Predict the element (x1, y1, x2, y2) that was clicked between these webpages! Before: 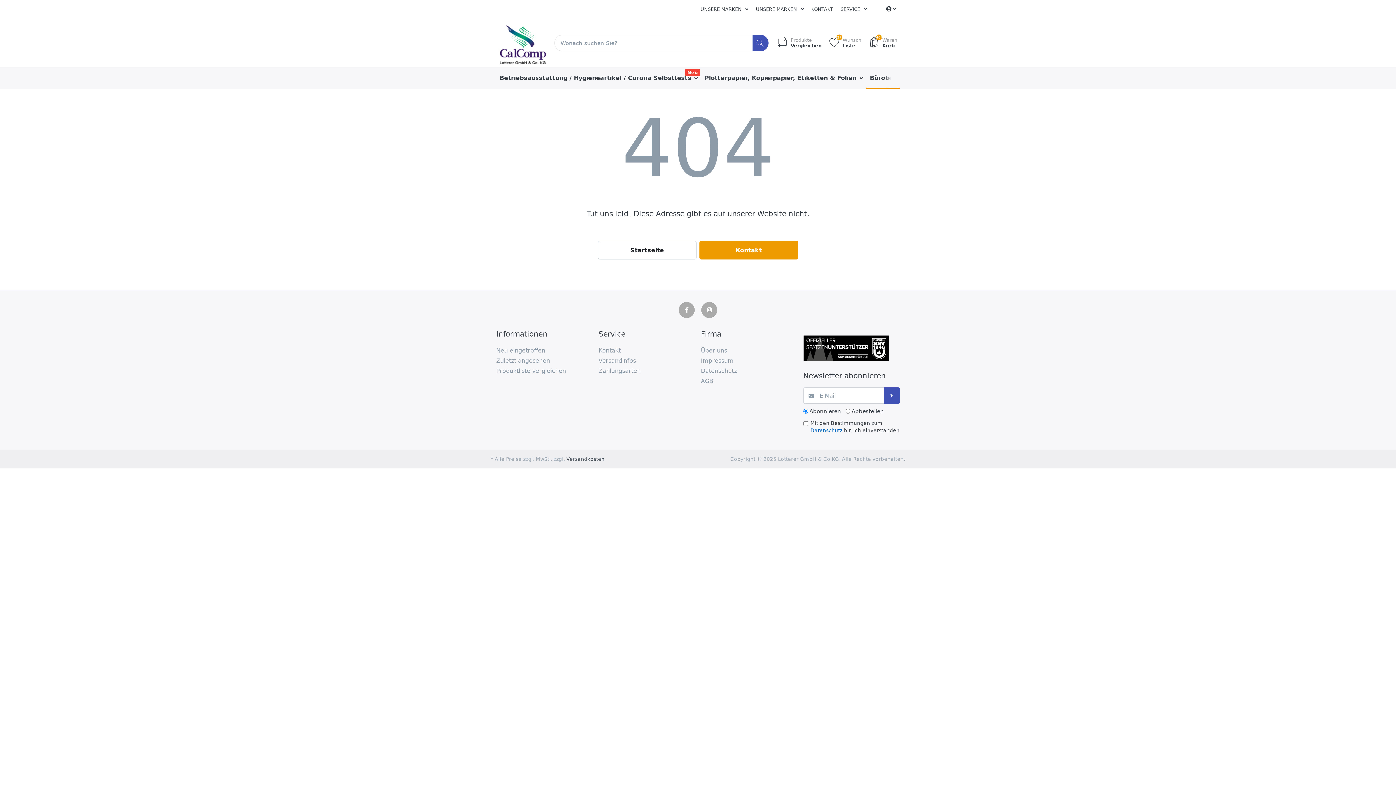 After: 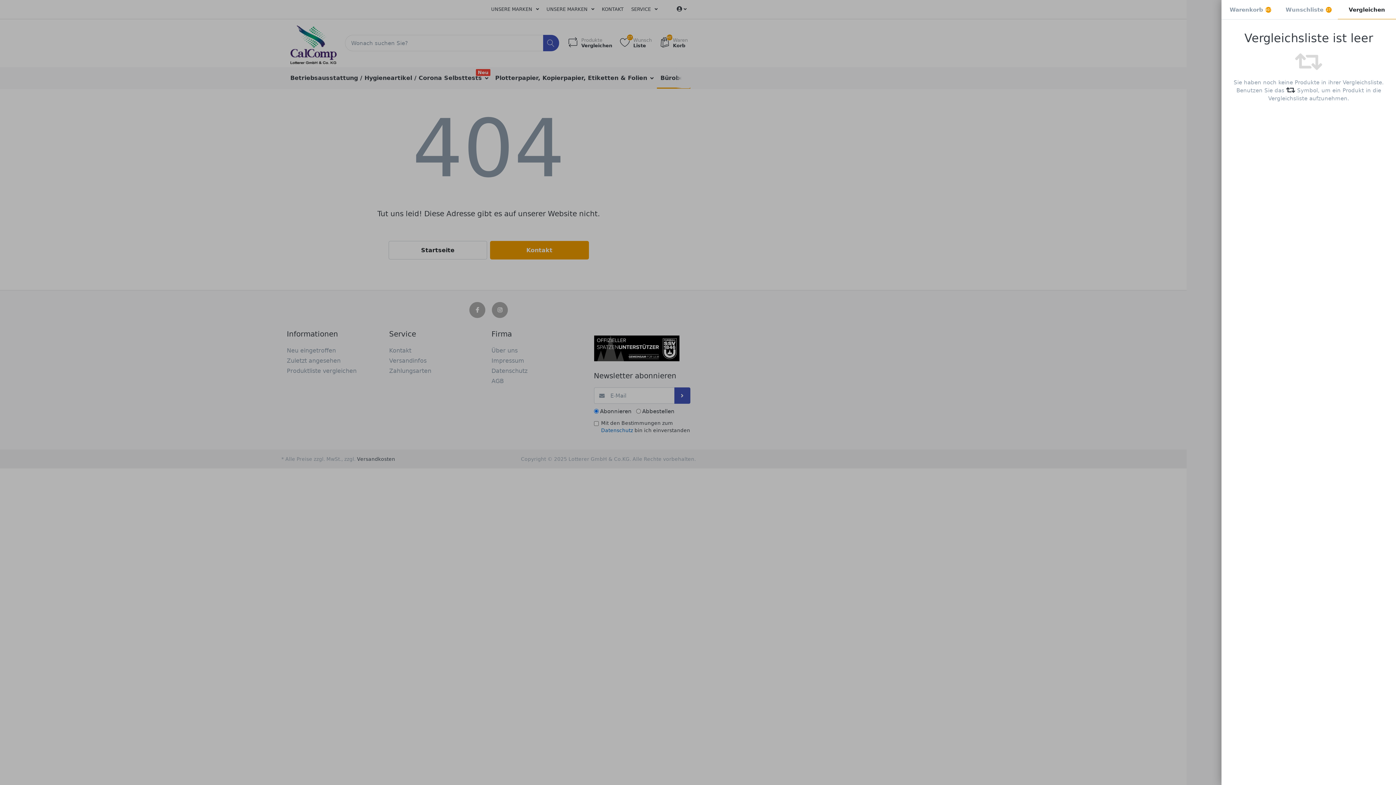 Action: bbox: (773, 35, 825, 51) label:  Produkte
Vergleichen